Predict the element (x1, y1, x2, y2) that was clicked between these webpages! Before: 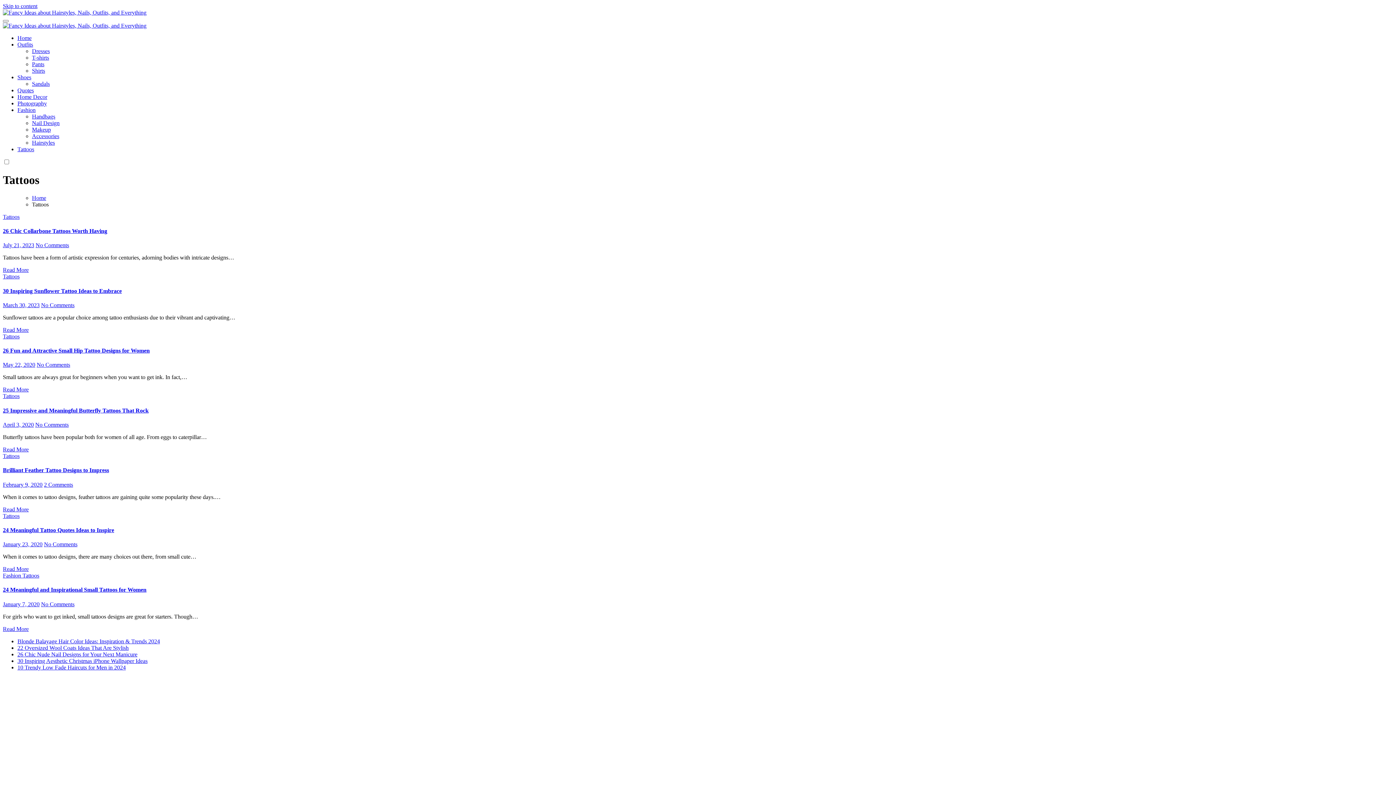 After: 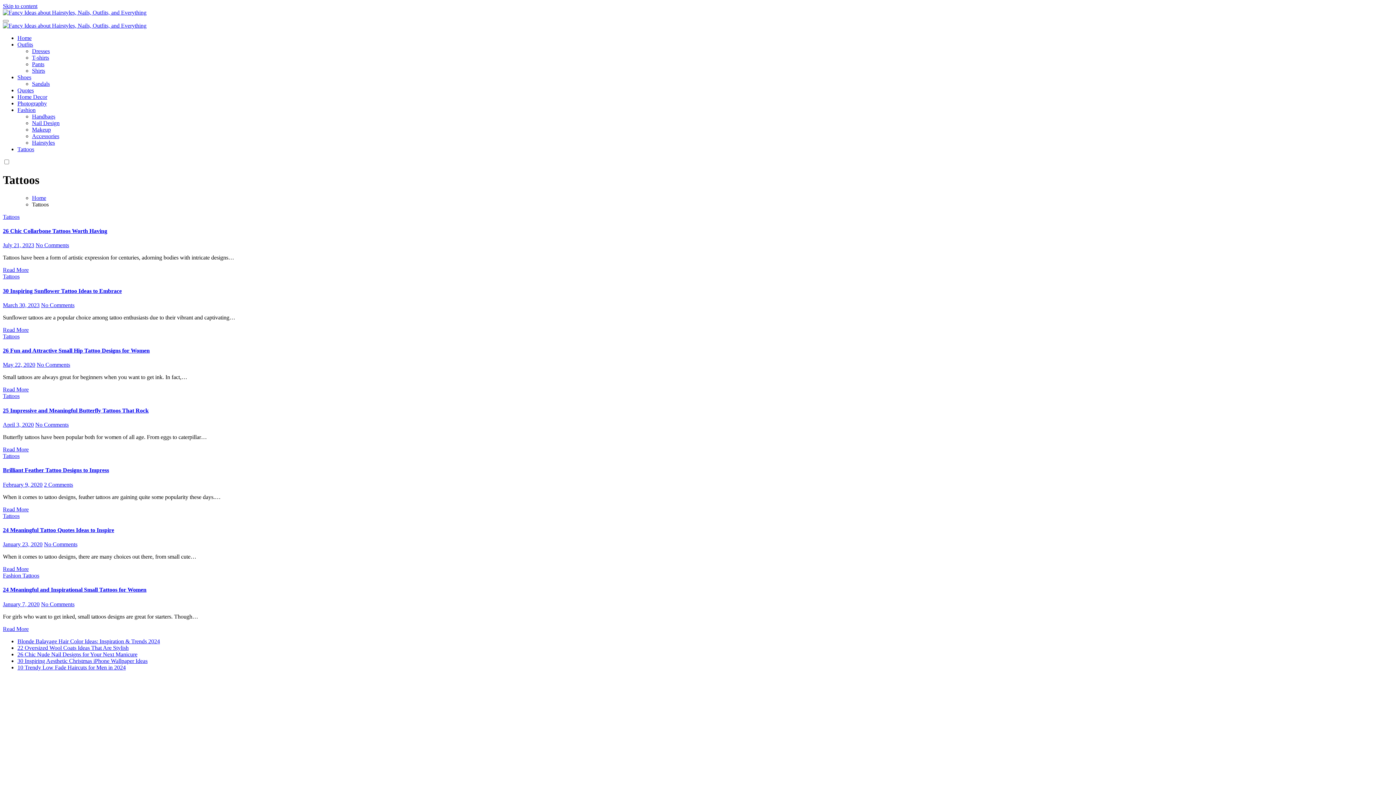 Action: bbox: (2, 213, 19, 219) label: Tattoos